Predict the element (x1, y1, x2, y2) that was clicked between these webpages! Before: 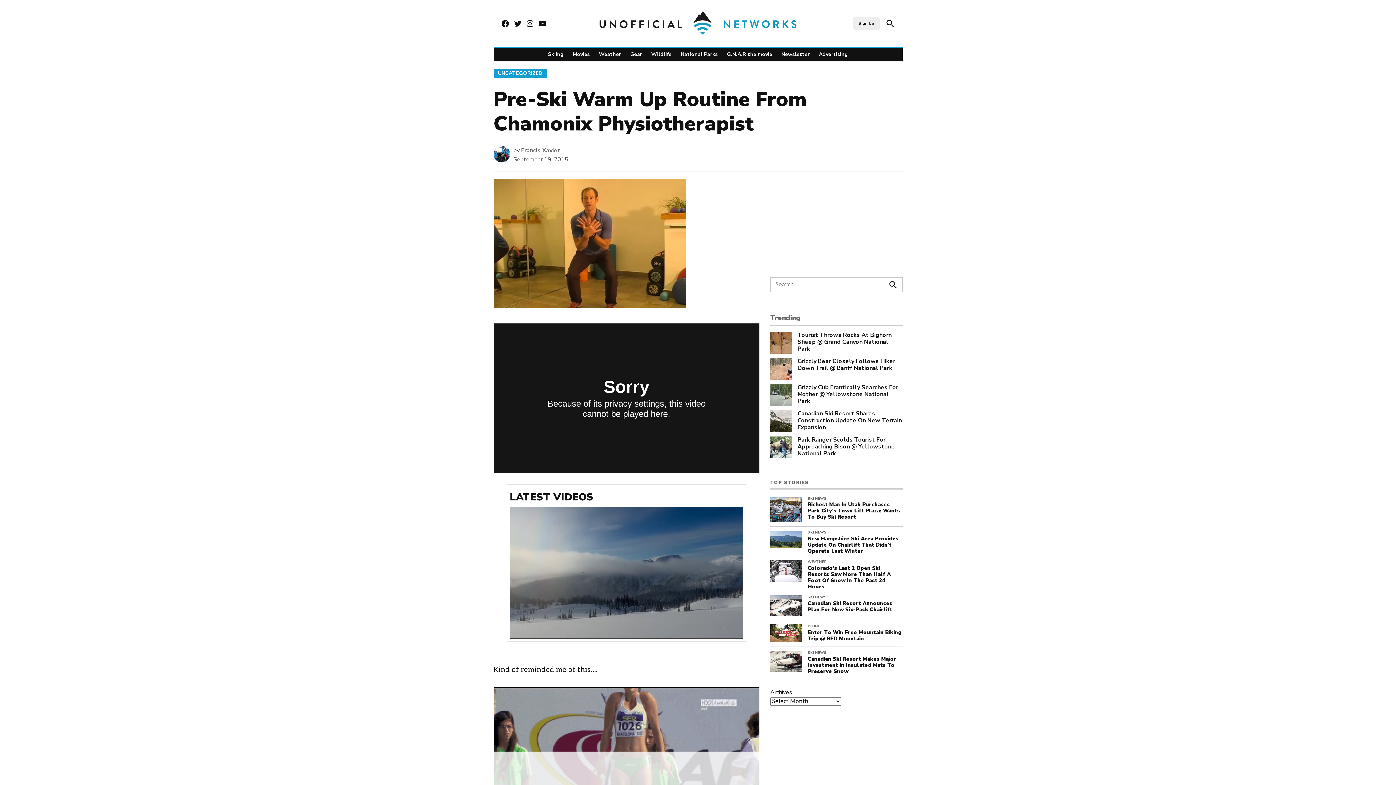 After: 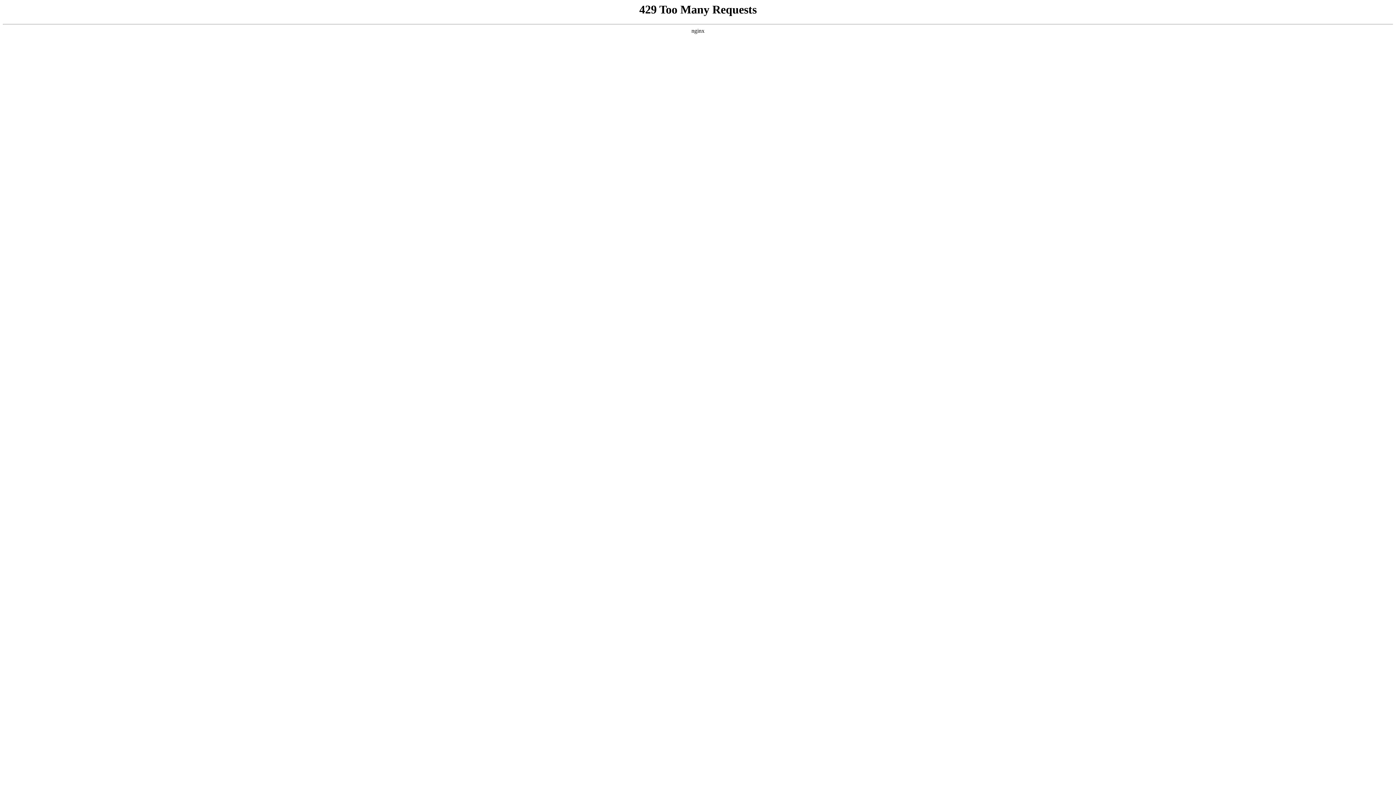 Action: label: Enter To Win Free Mountain Biking Trip @ RED Mountain bbox: (807, 629, 902, 642)